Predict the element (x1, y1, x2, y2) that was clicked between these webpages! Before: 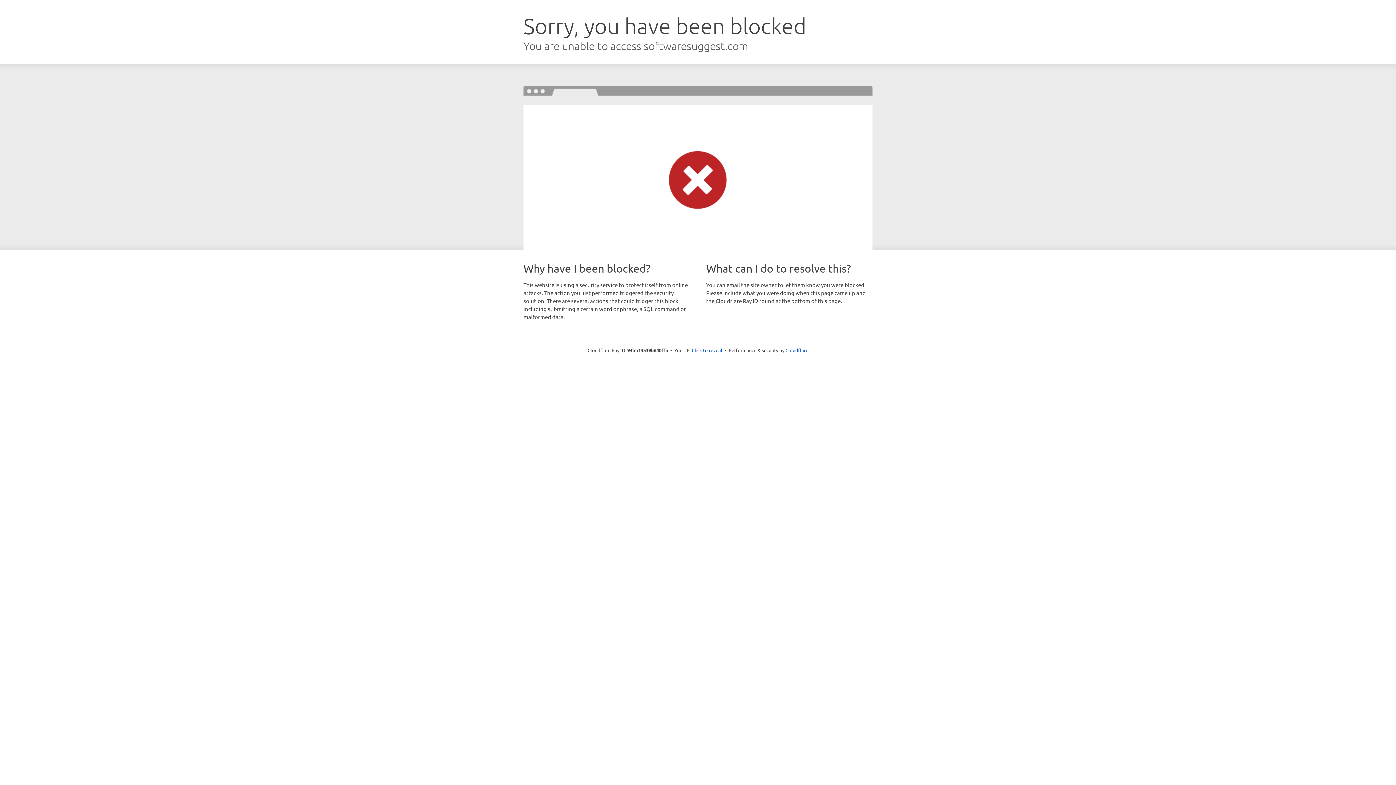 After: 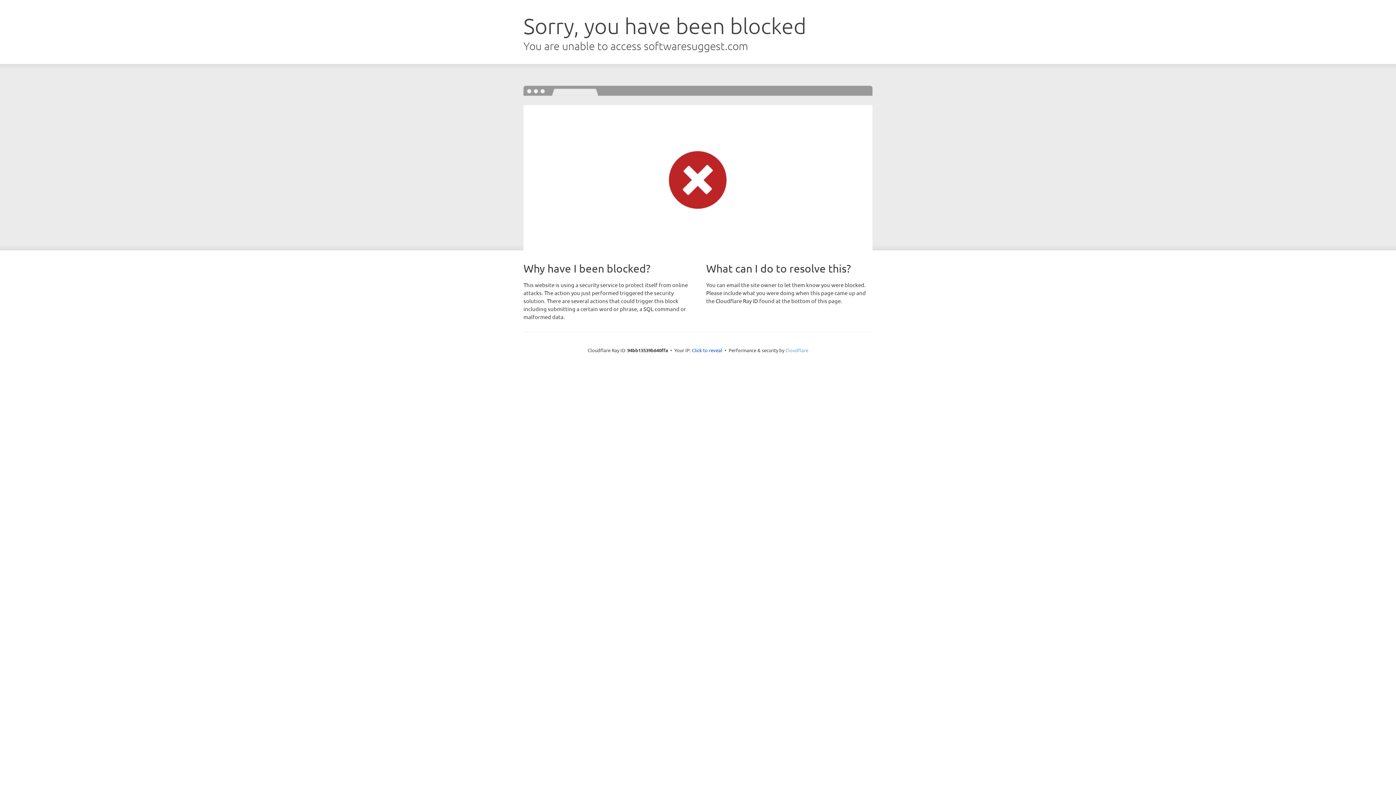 Action: label: Cloudflare bbox: (785, 347, 808, 353)